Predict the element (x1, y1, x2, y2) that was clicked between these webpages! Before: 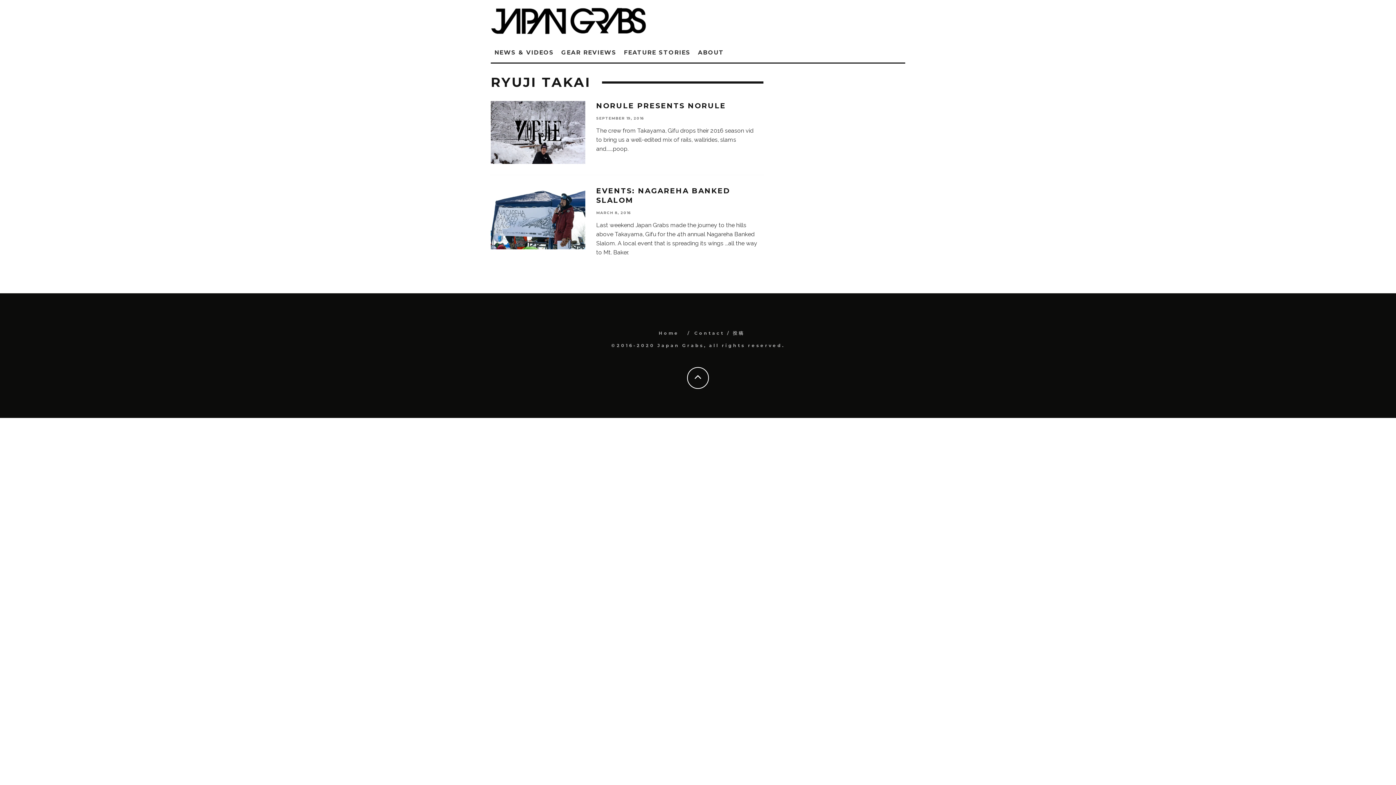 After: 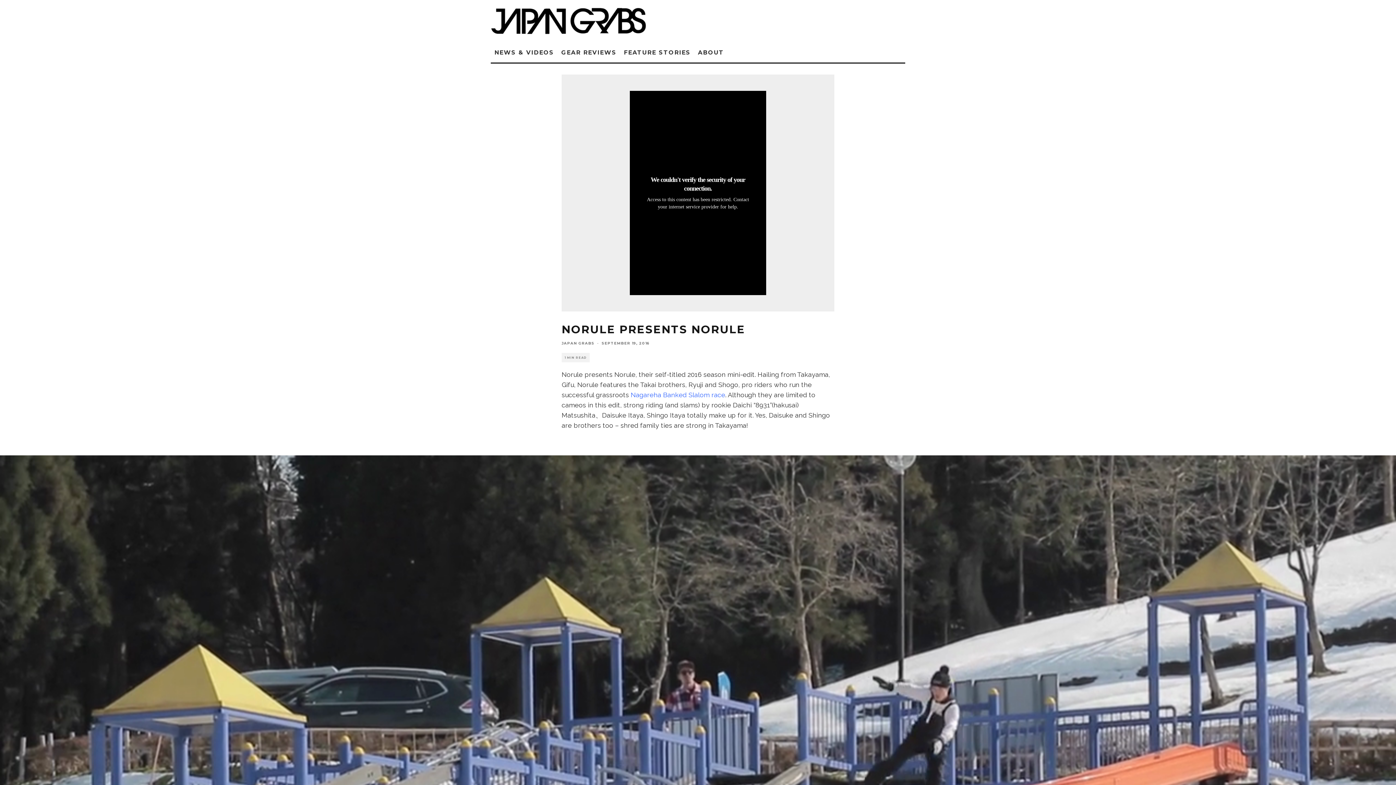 Action: bbox: (490, 101, 585, 164)